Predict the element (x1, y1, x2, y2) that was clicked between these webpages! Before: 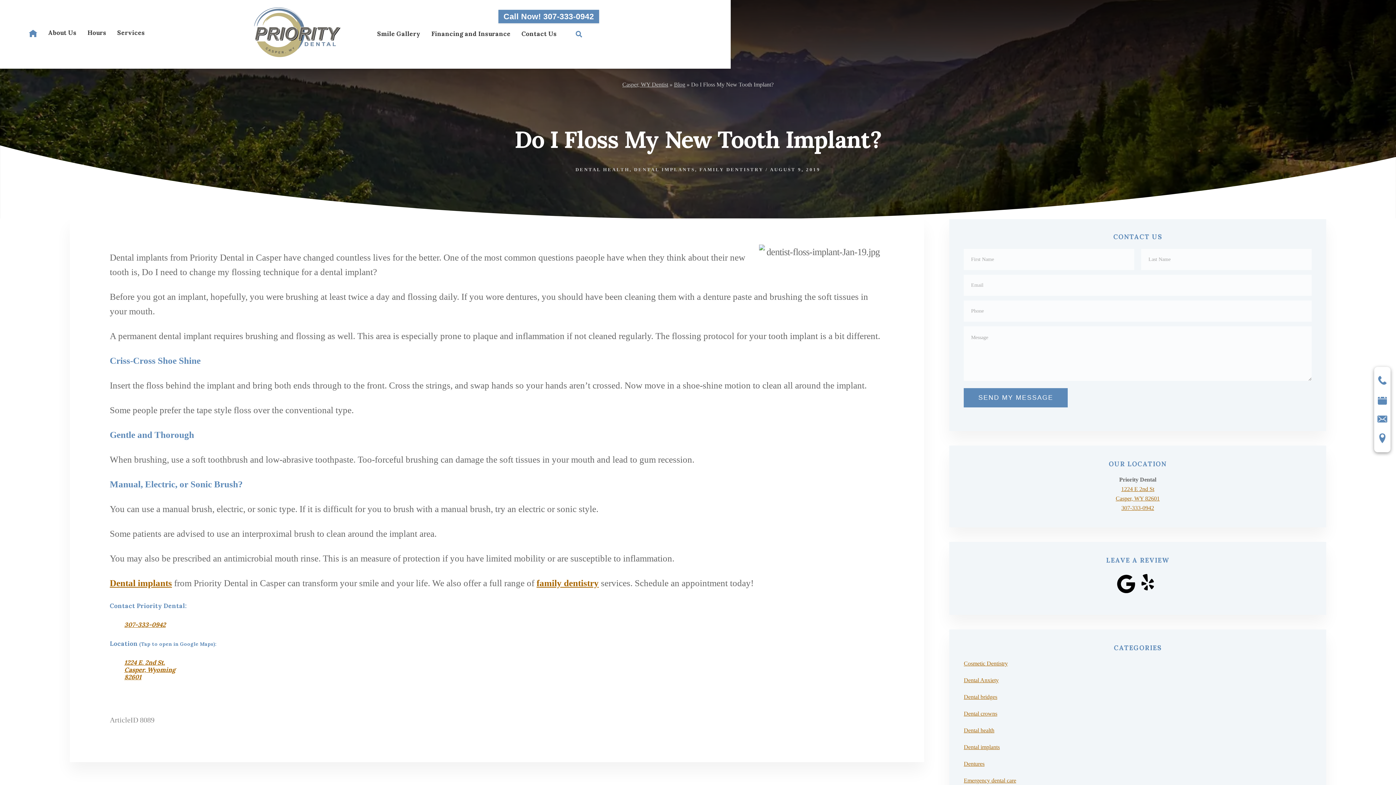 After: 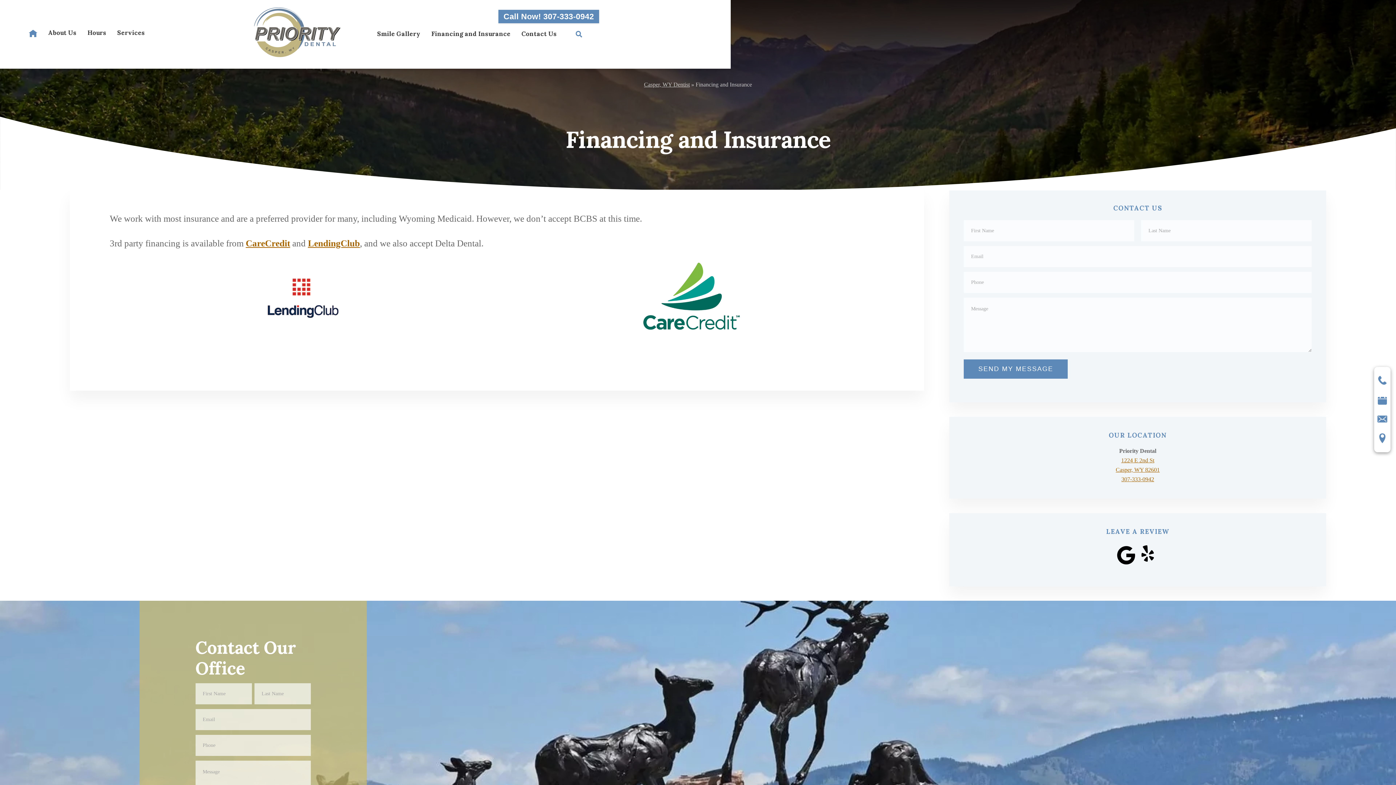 Action: bbox: (426, 23, 516, 44) label: Financing and Insurance